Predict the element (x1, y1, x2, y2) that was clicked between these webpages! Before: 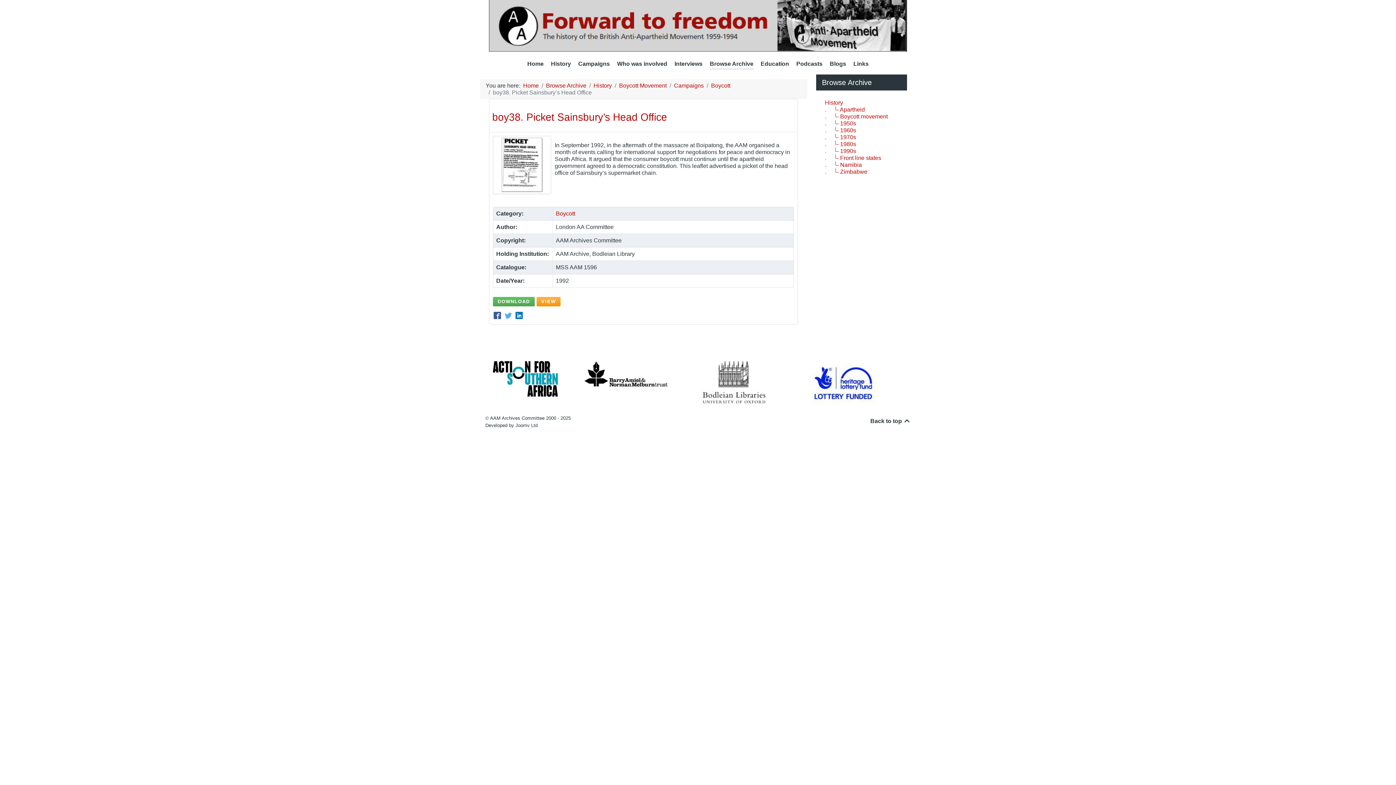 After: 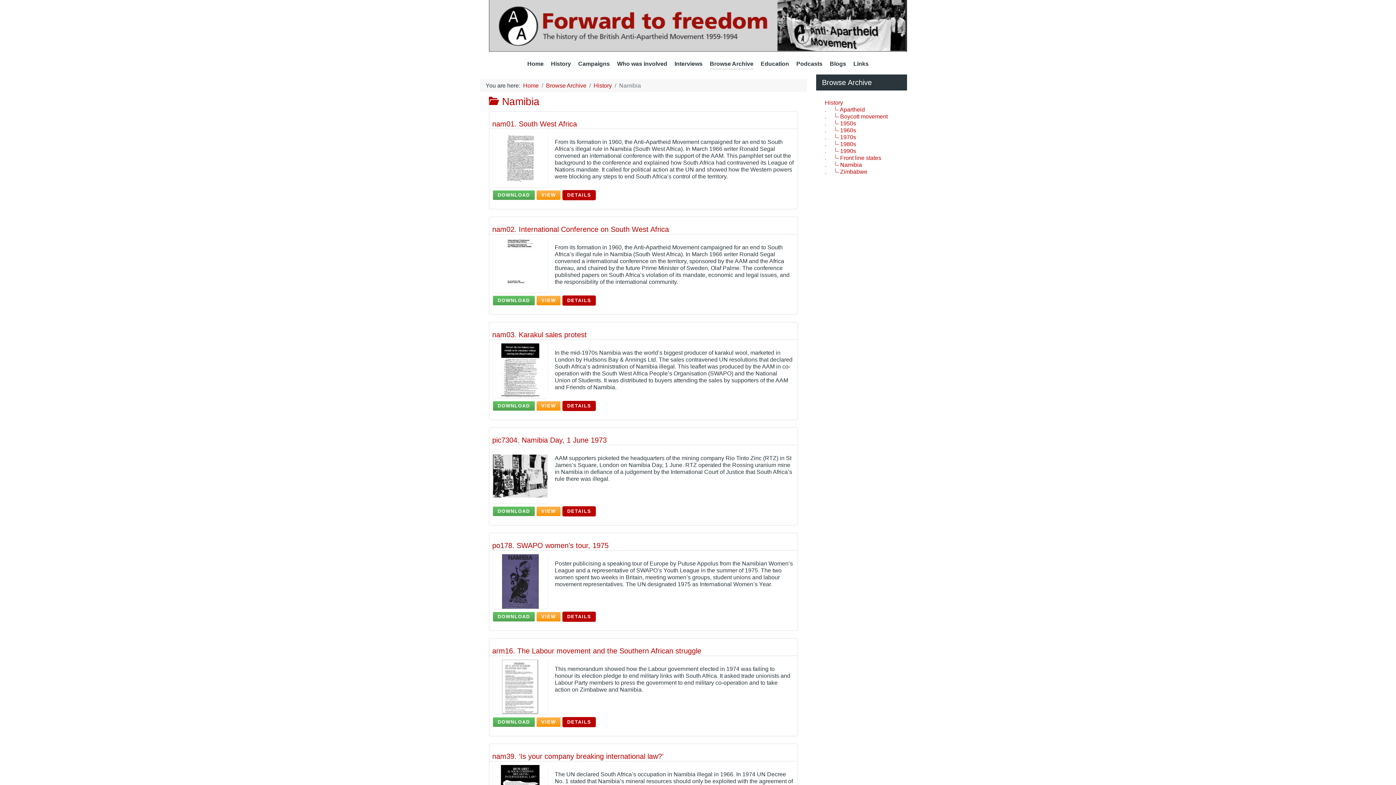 Action: bbox: (825, 161, 862, 167) label: .      |_ Namibia